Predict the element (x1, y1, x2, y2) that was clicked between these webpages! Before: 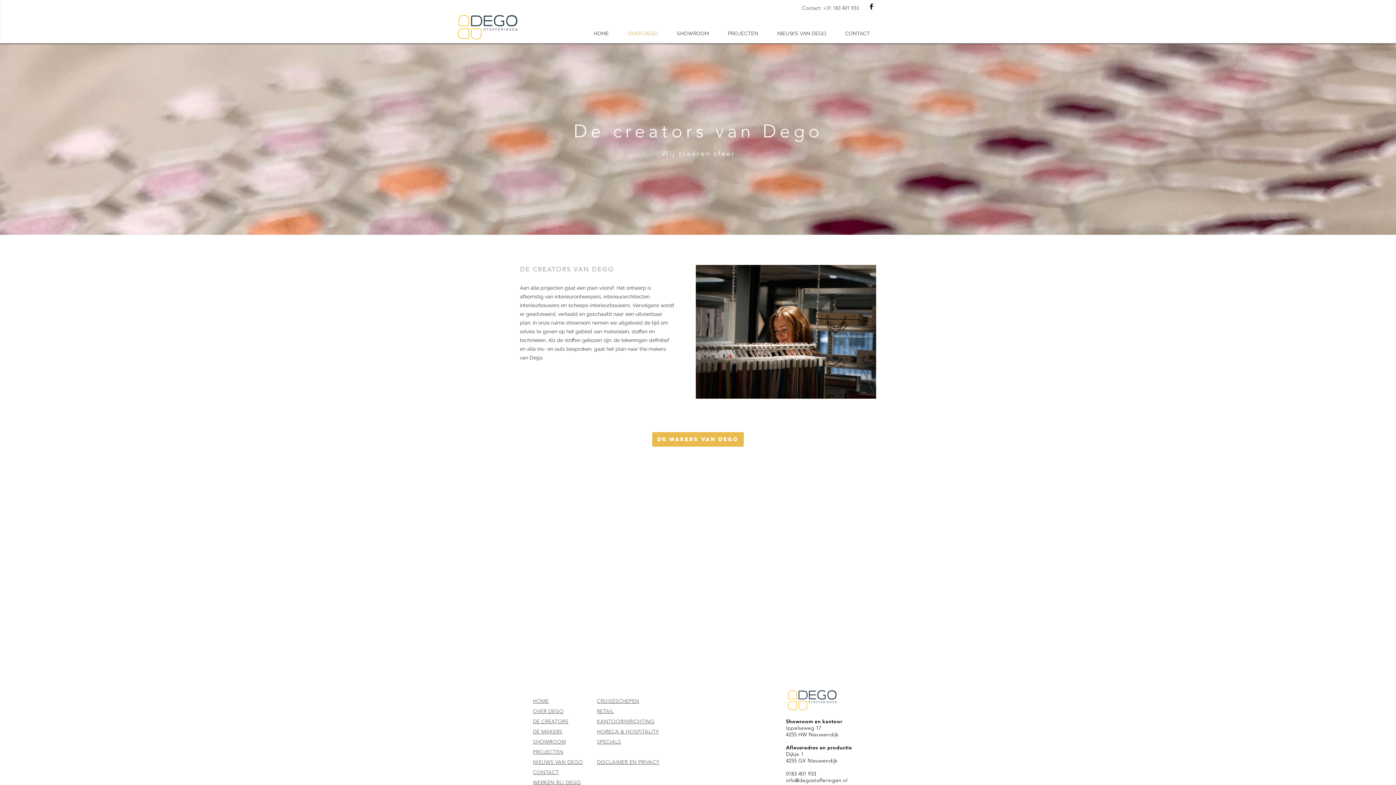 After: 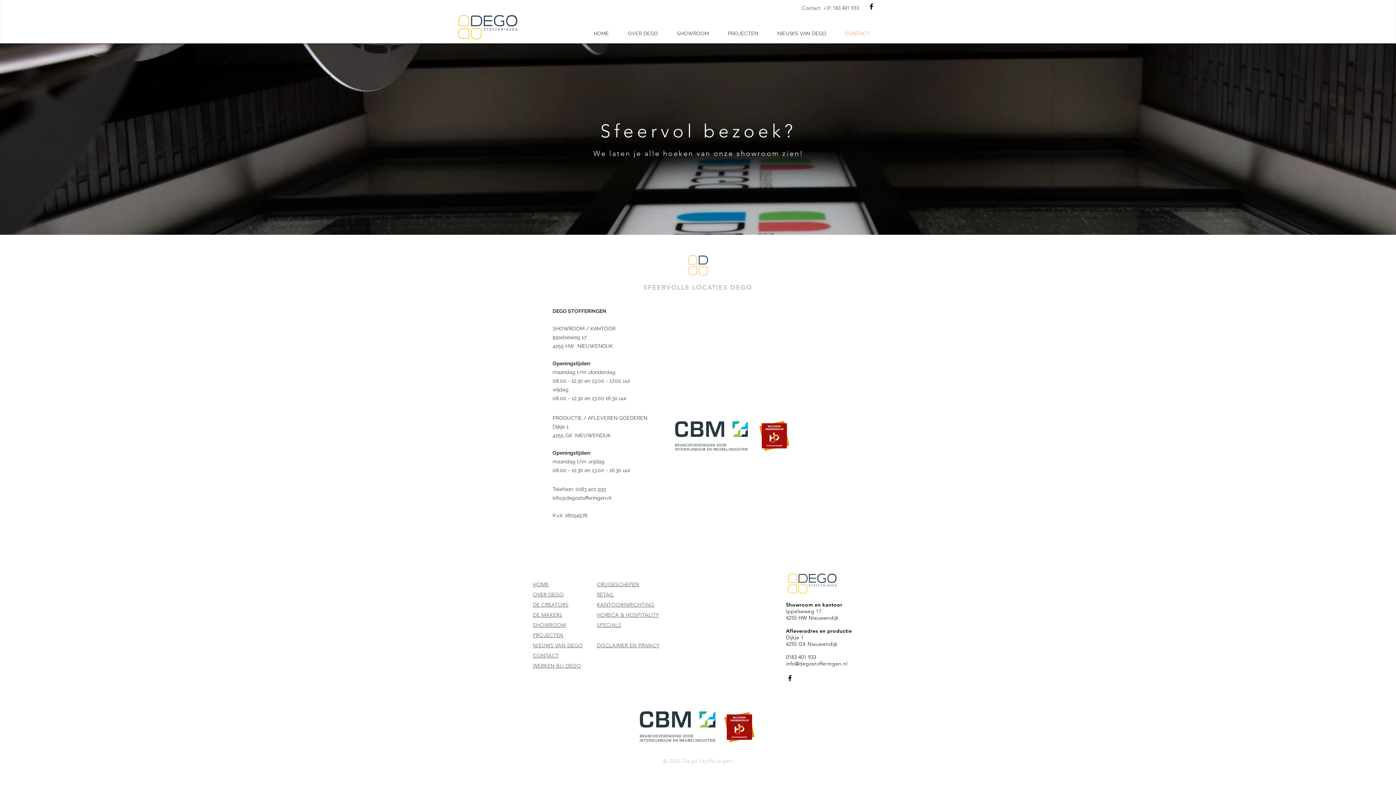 Action: label: CONTACT bbox: (832, 25, 875, 41)